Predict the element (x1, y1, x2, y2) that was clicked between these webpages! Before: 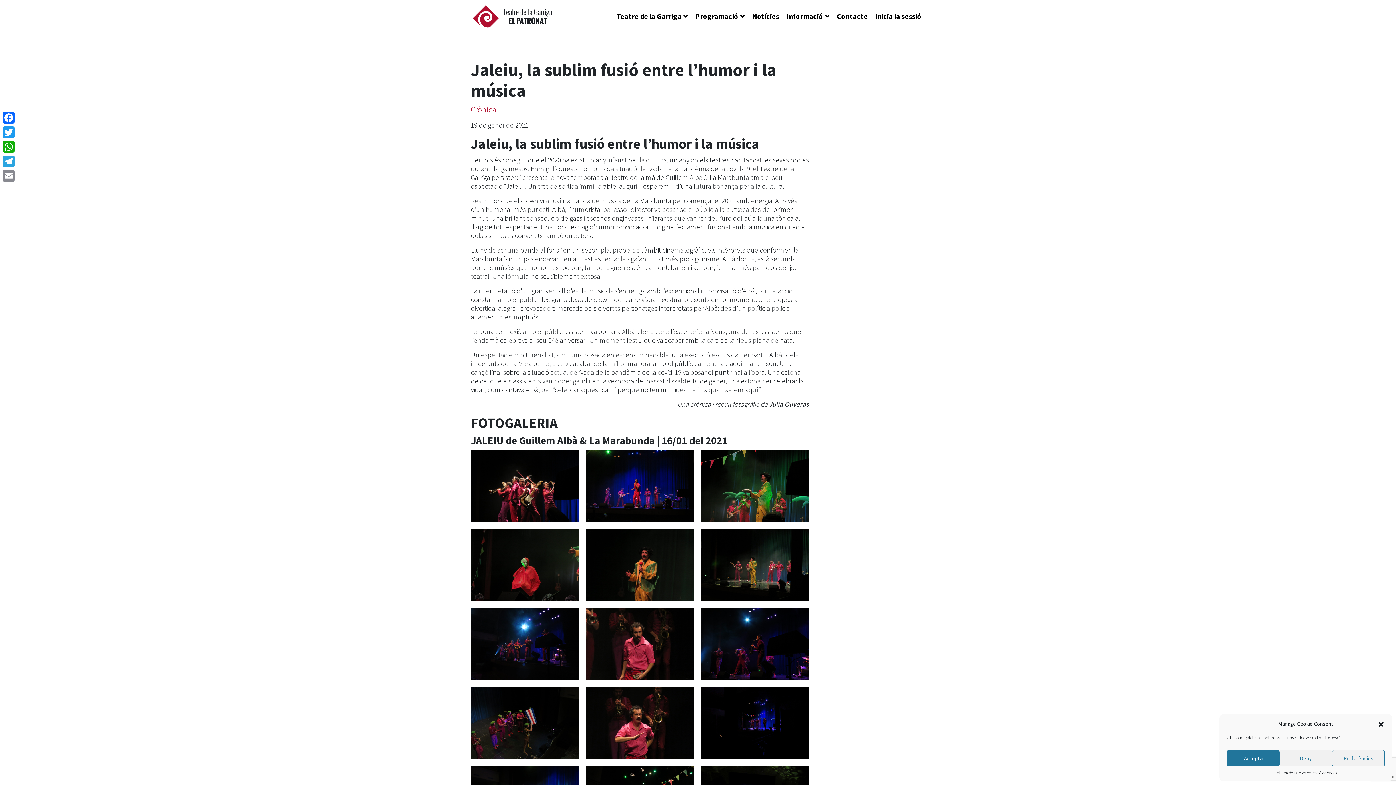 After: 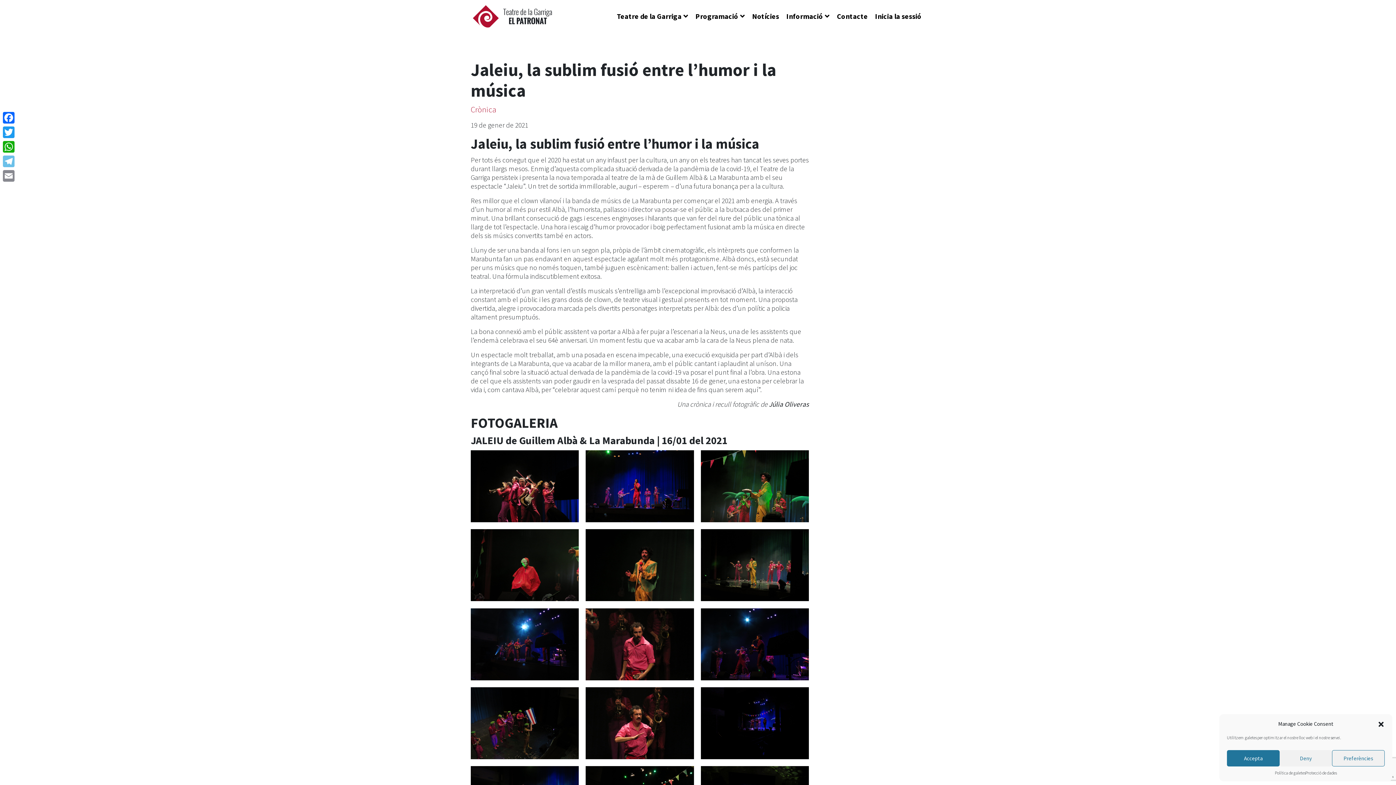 Action: bbox: (1, 154, 16, 168) label: Telegram